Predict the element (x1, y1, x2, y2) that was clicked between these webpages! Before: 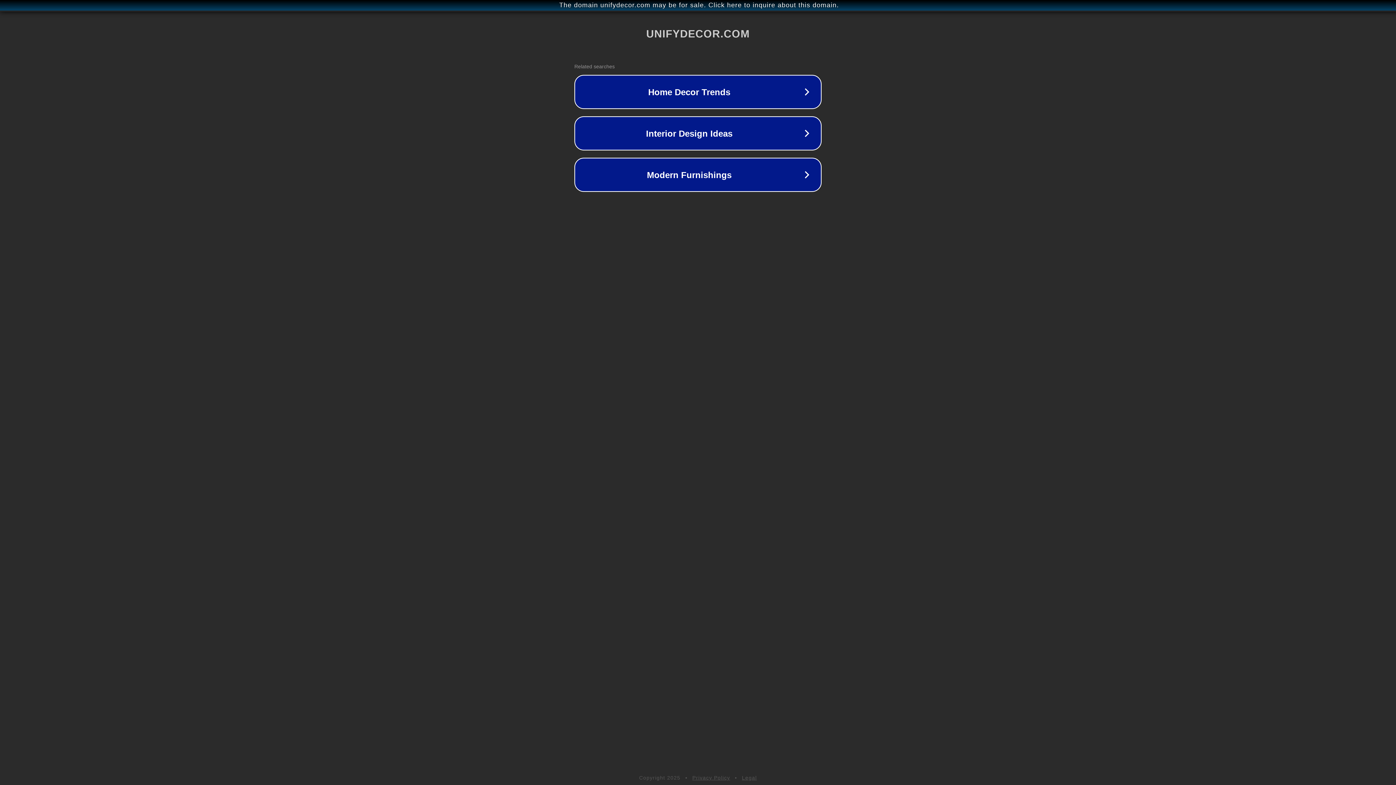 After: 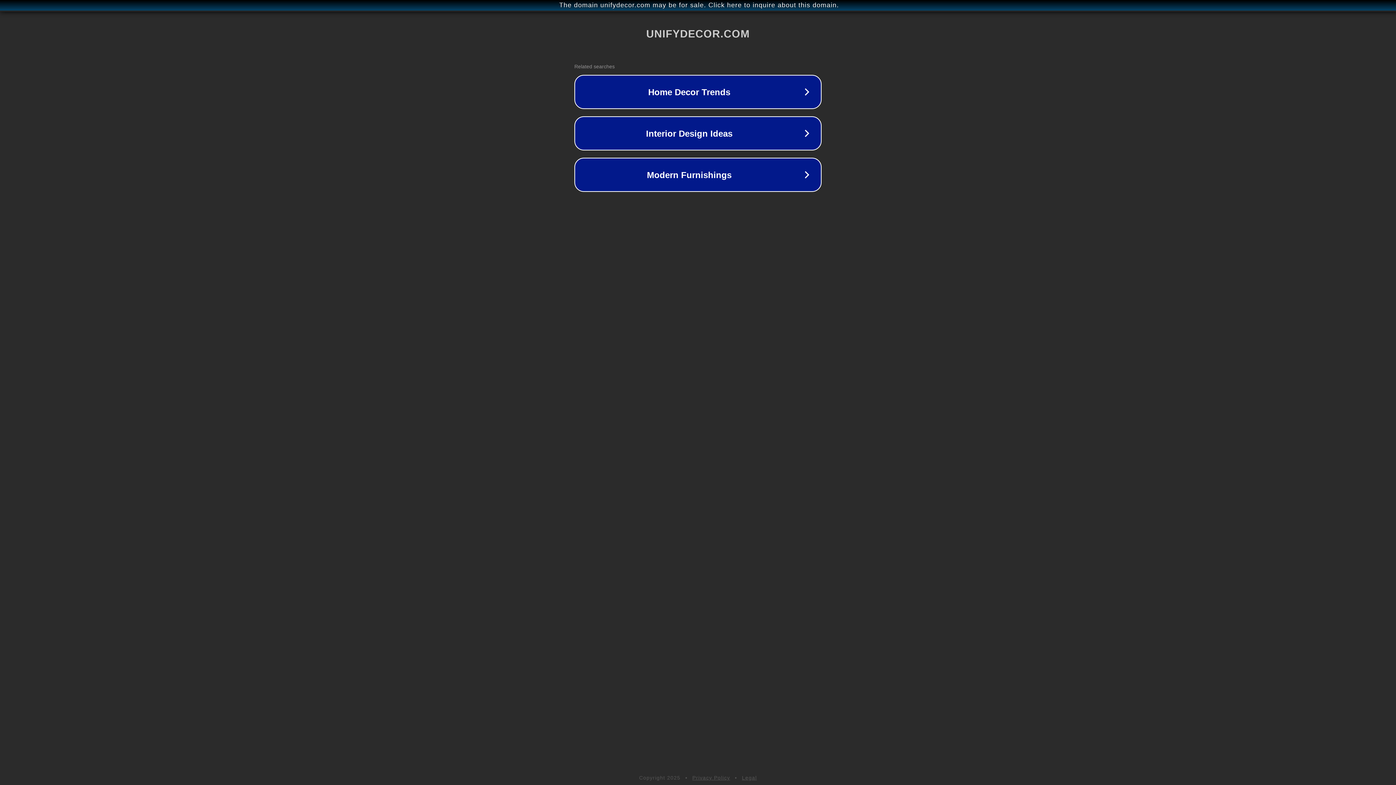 Action: label: Privacy Policy bbox: (692, 775, 730, 781)